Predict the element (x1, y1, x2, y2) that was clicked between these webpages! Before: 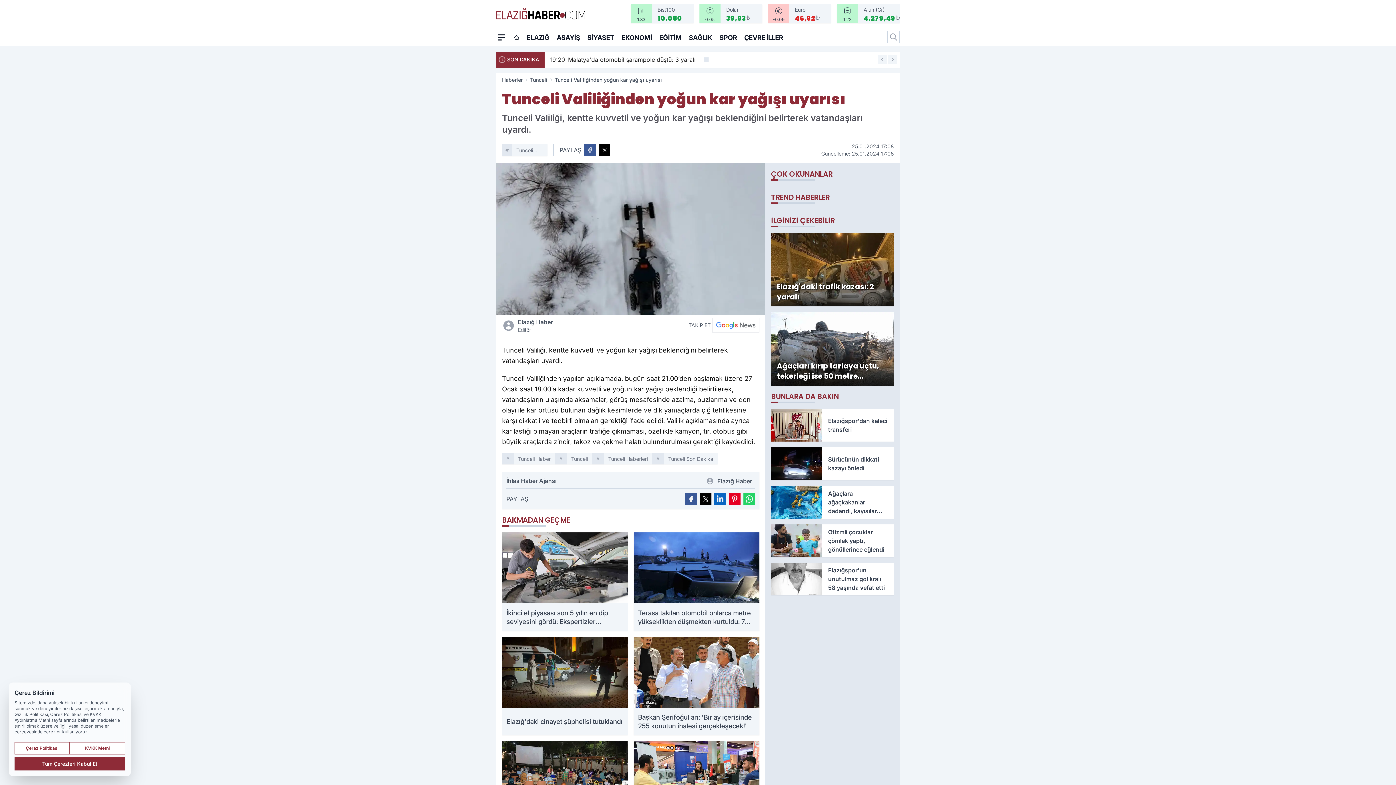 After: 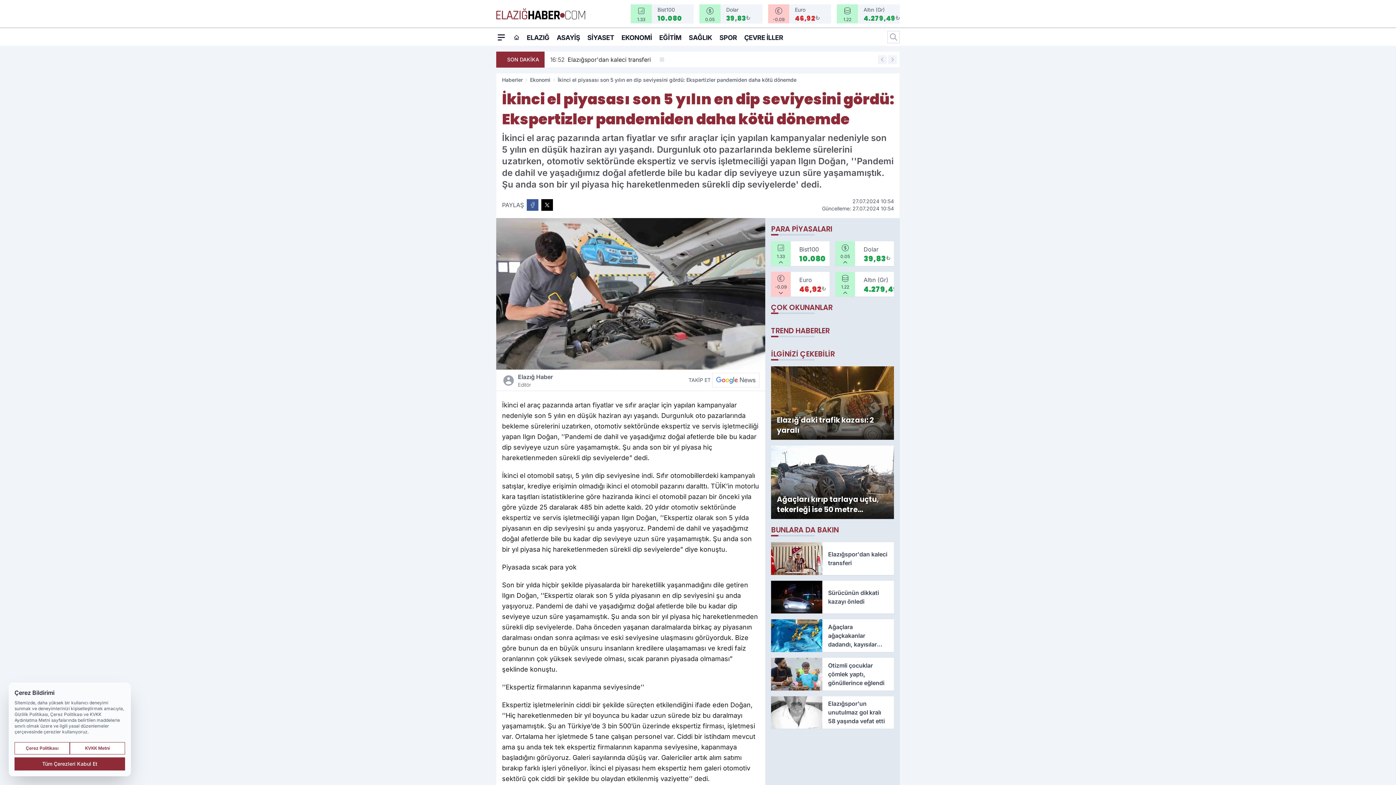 Action: bbox: (502, 532, 628, 631) label: İkinci el piyasası son 5 yılın en dip seviyesini gördü: Ekspertizler pandemiden daha kötü dönemde